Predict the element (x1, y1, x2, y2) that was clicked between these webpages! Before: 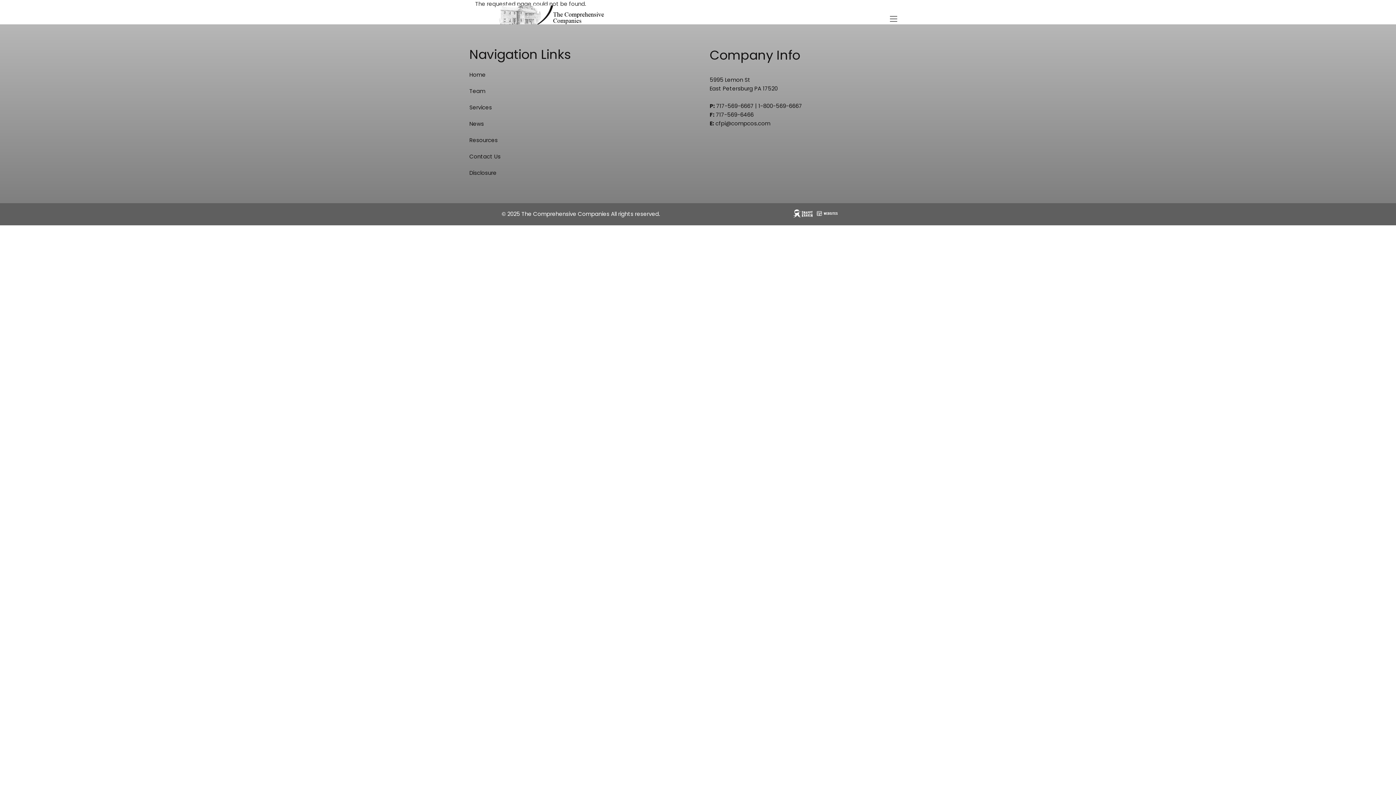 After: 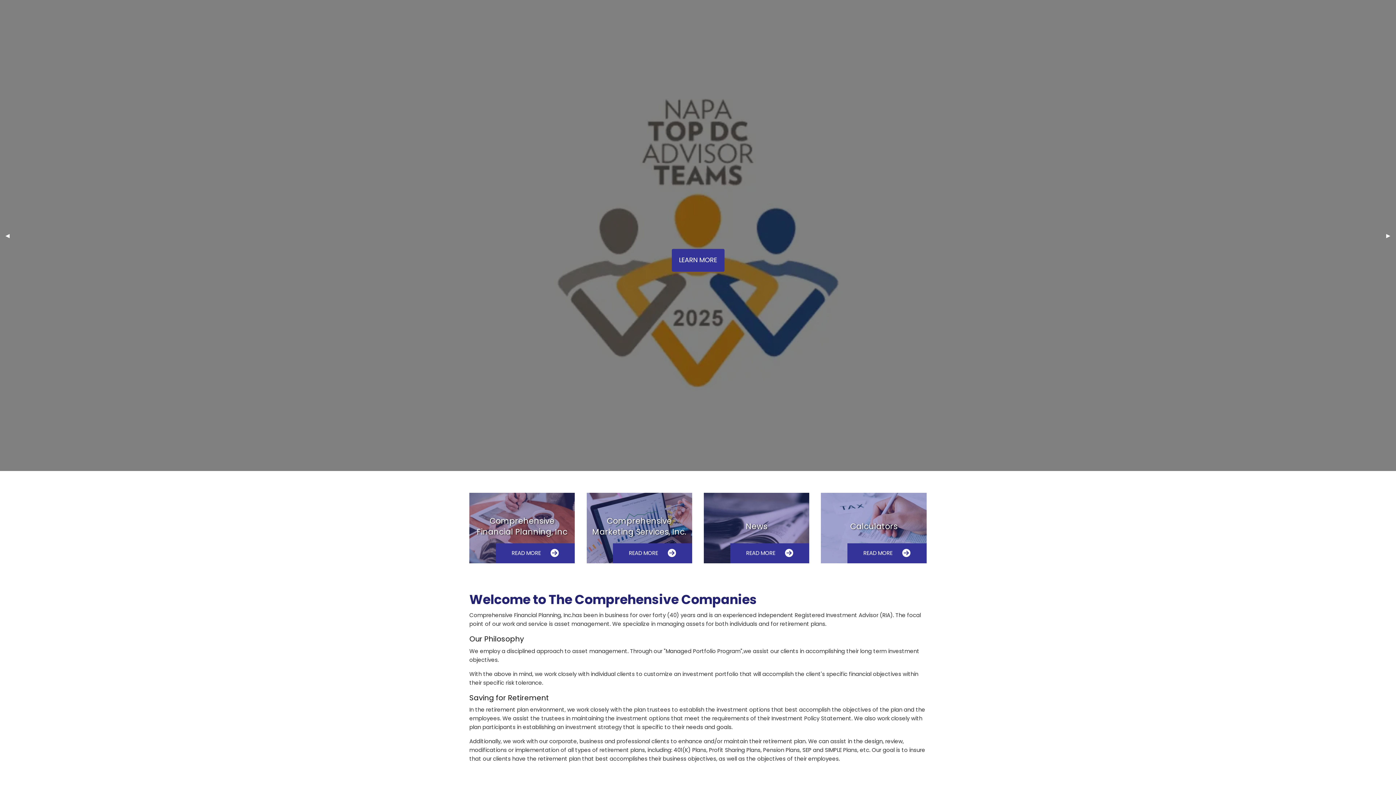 Action: bbox: (498, 0, 604, 37)